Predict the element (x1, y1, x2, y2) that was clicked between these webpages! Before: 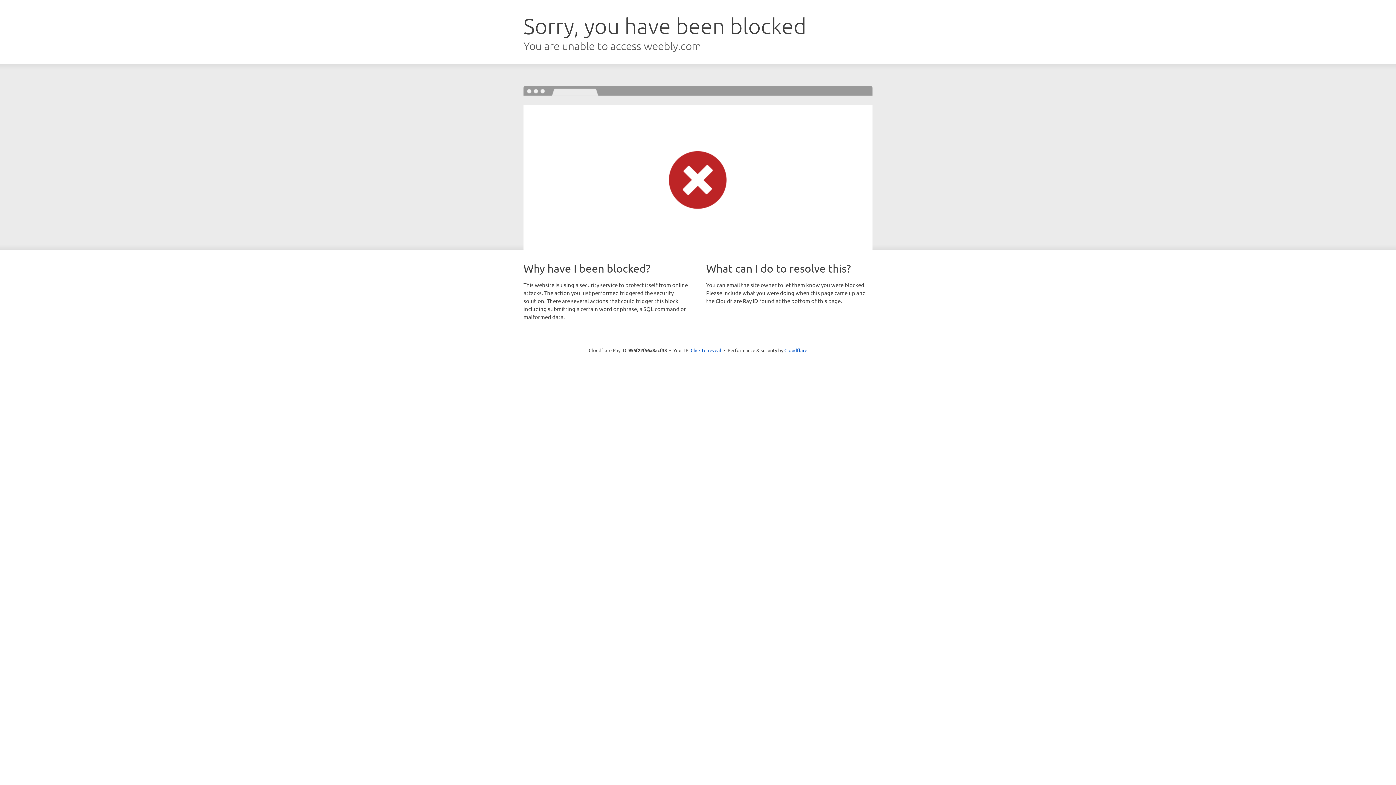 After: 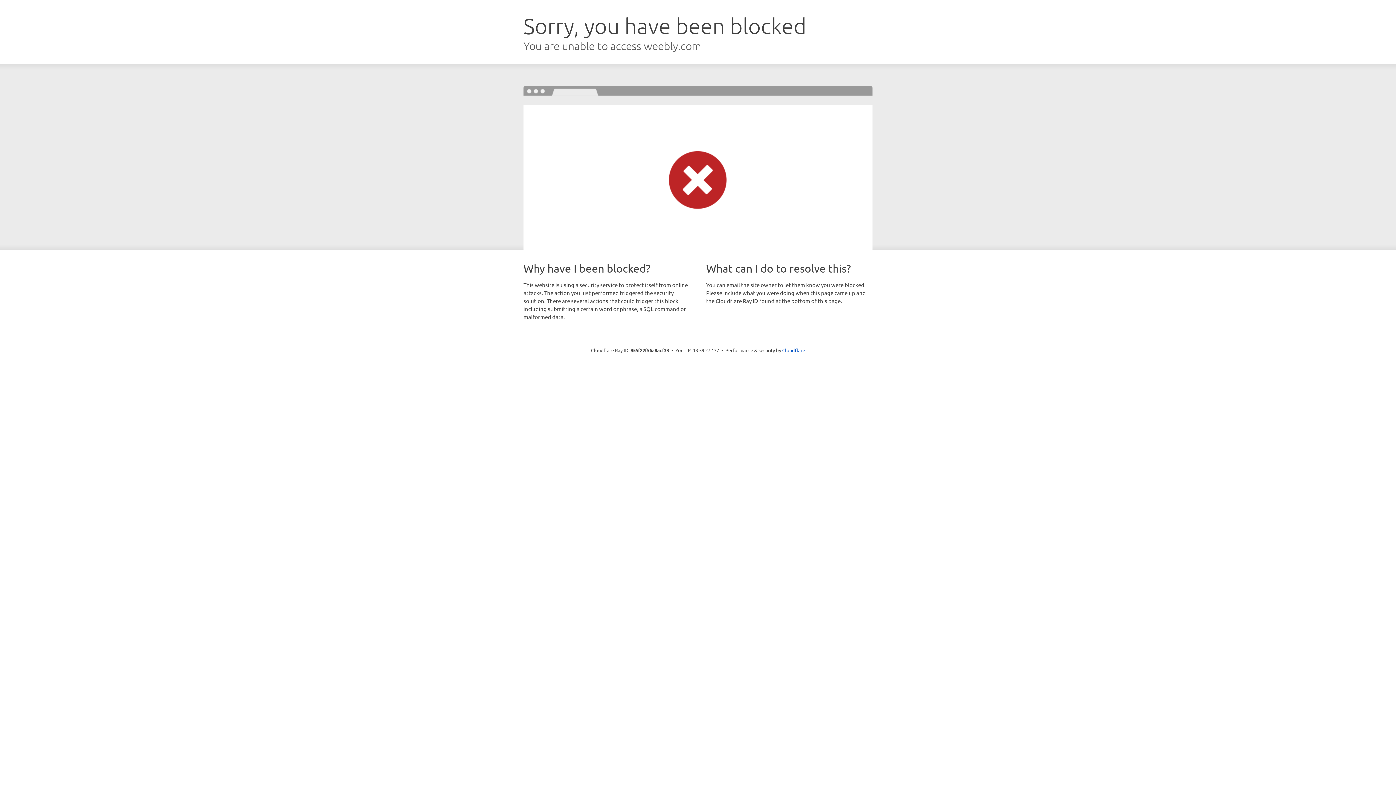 Action: bbox: (690, 346, 721, 353) label: Click to reveal